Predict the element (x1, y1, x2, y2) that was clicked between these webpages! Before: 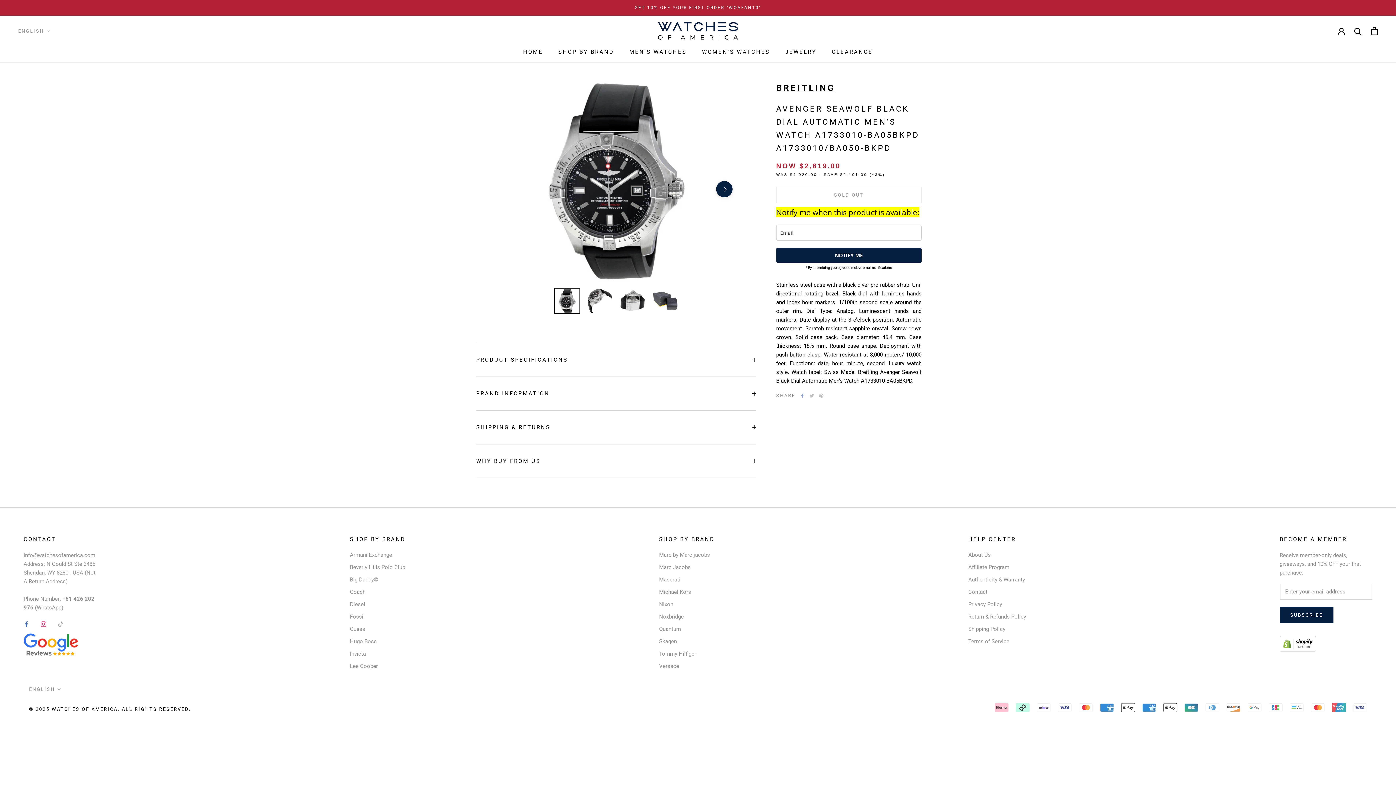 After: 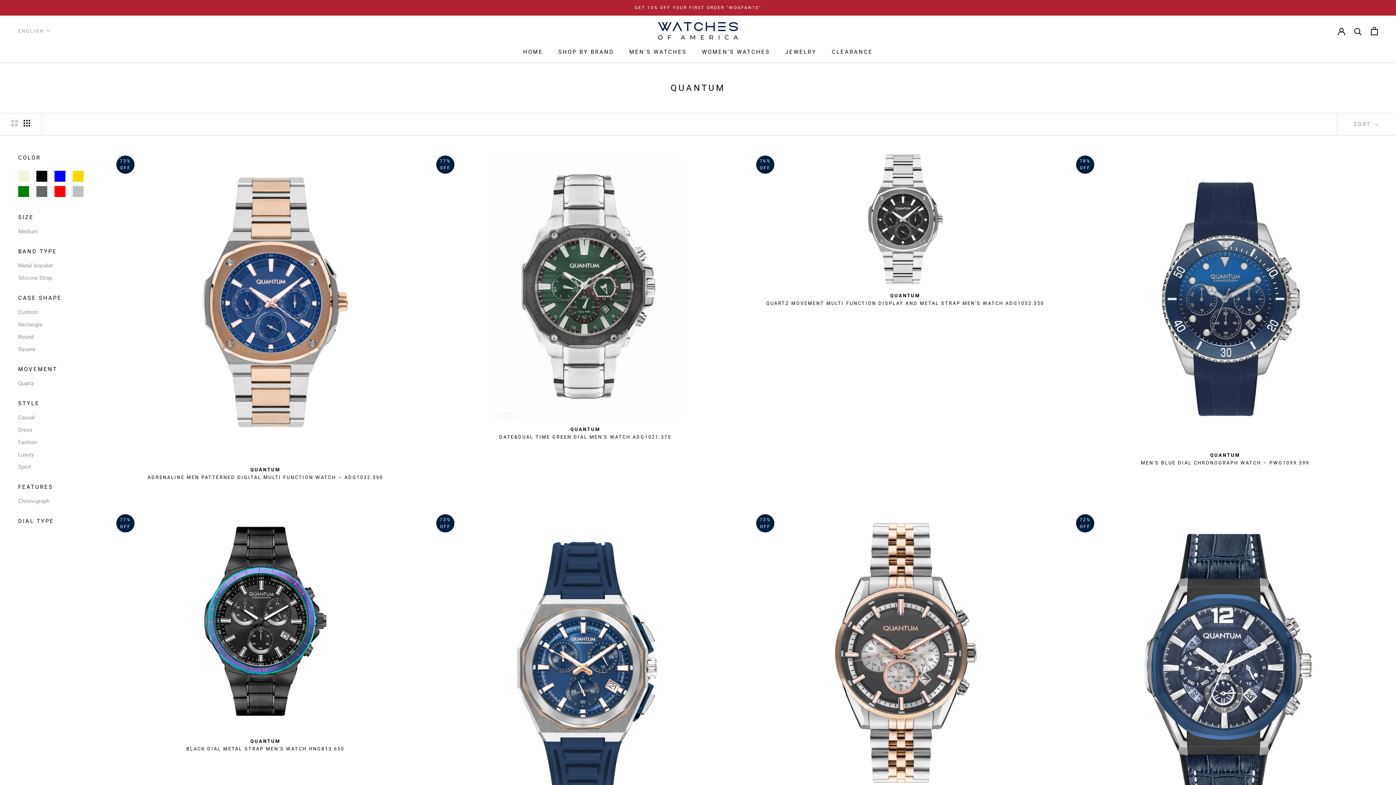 Action: bbox: (659, 625, 714, 633) label: Quantum